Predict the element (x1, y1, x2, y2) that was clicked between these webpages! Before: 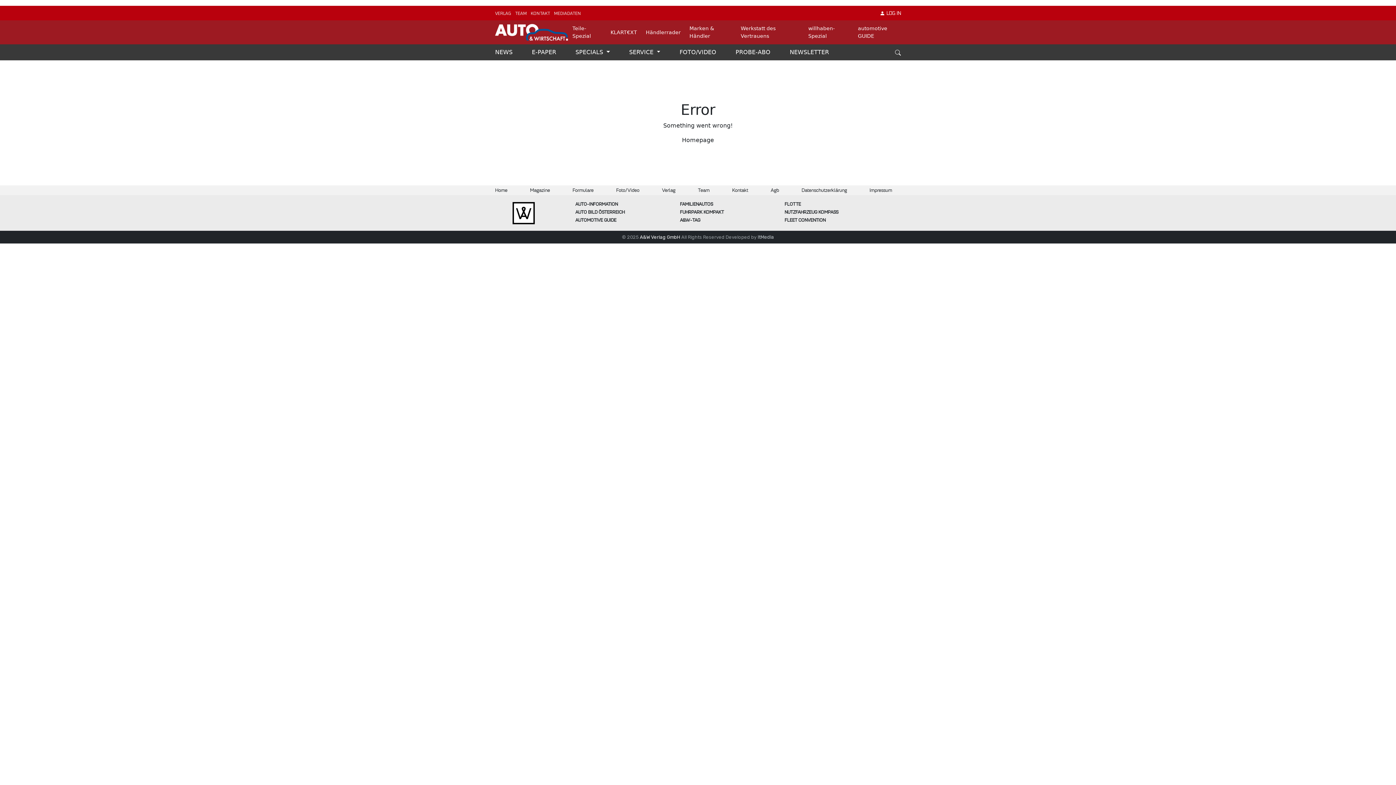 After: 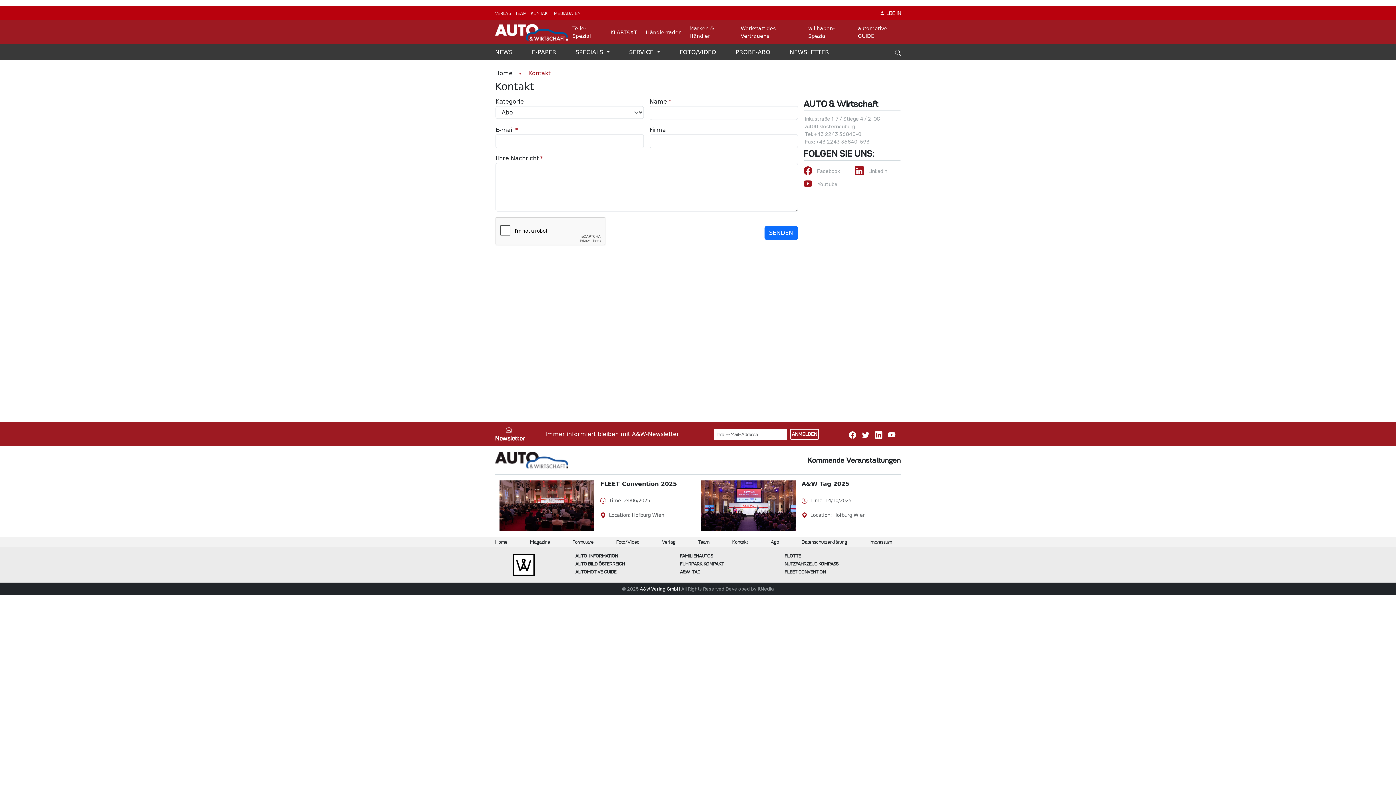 Action: label: Kontakt bbox: (732, 187, 748, 193)